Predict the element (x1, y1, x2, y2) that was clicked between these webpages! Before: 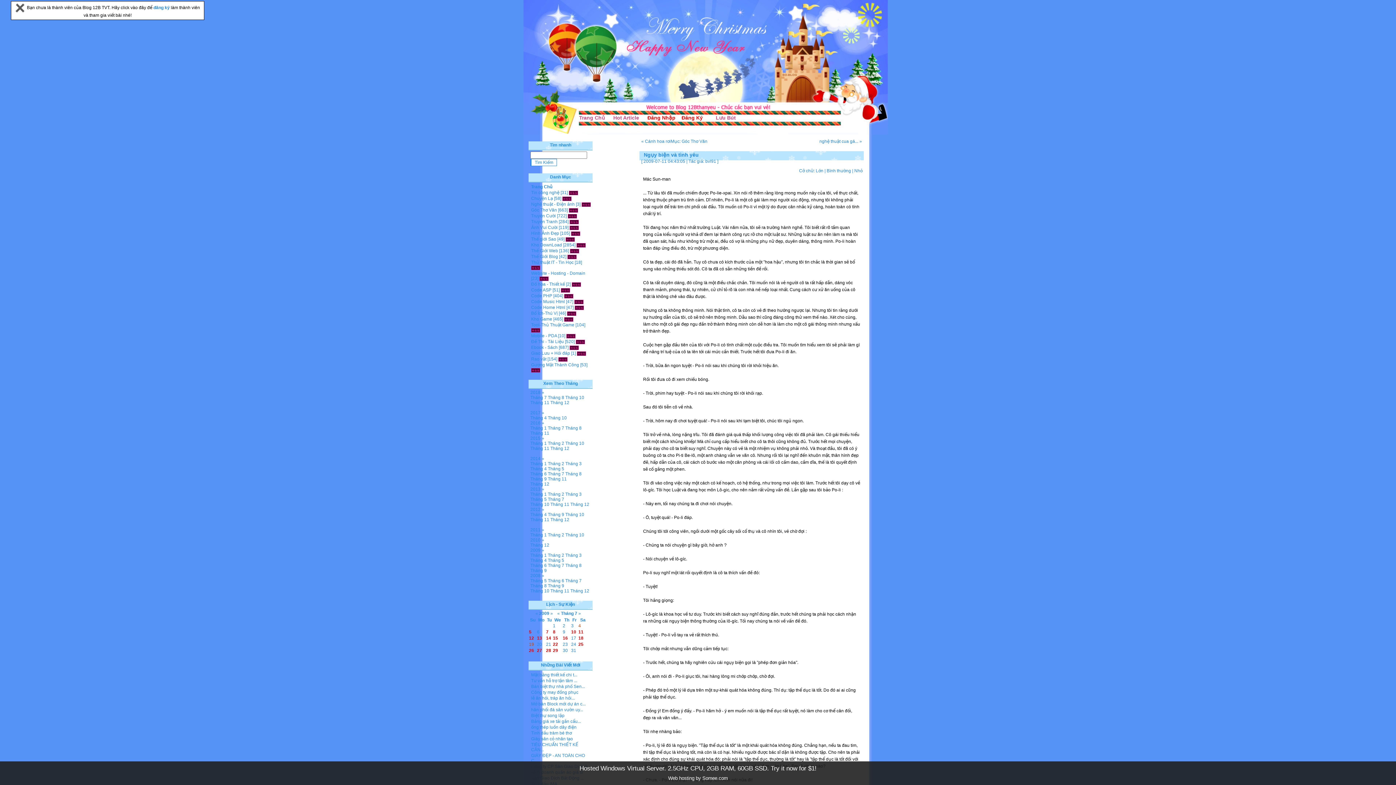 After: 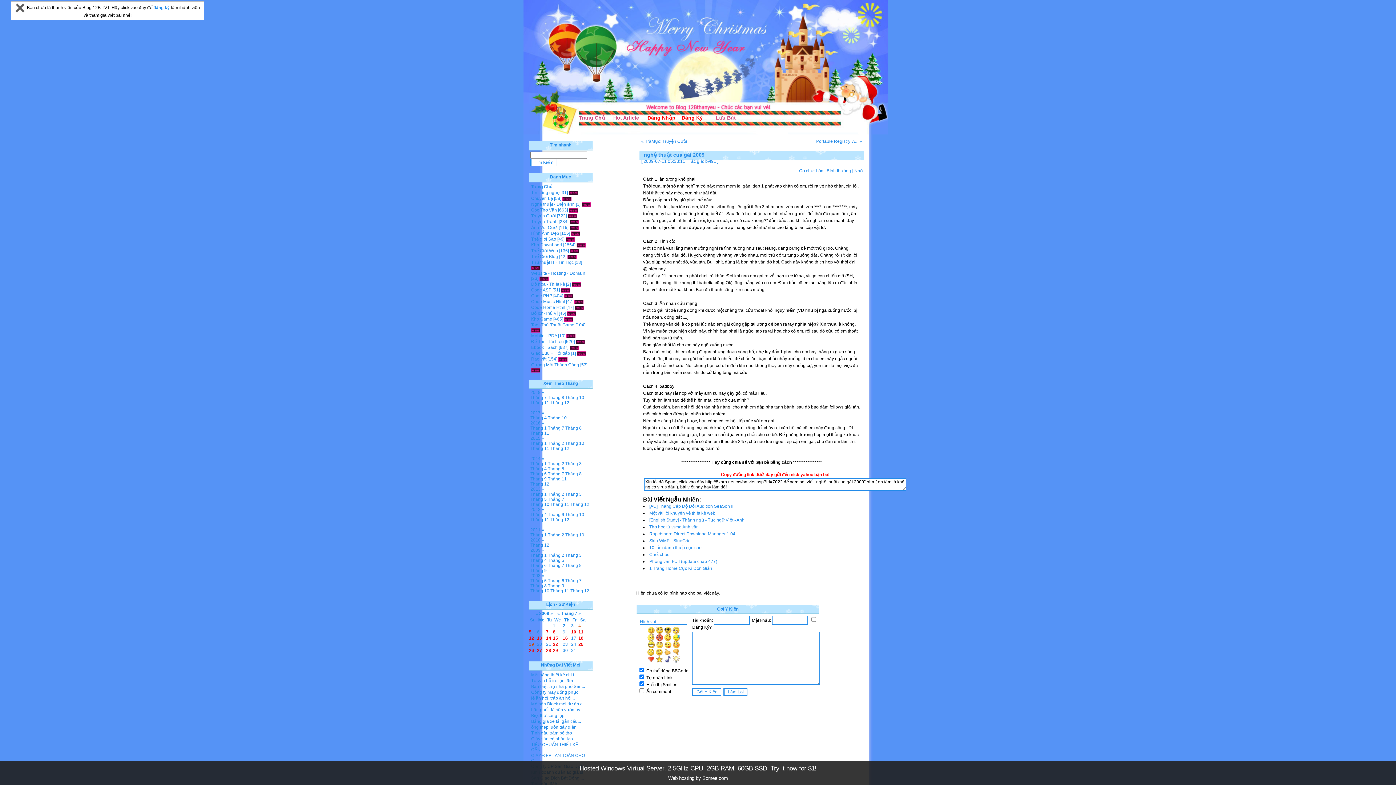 Action: label: nghệ thuật cua gá... » bbox: (819, 138, 862, 144)